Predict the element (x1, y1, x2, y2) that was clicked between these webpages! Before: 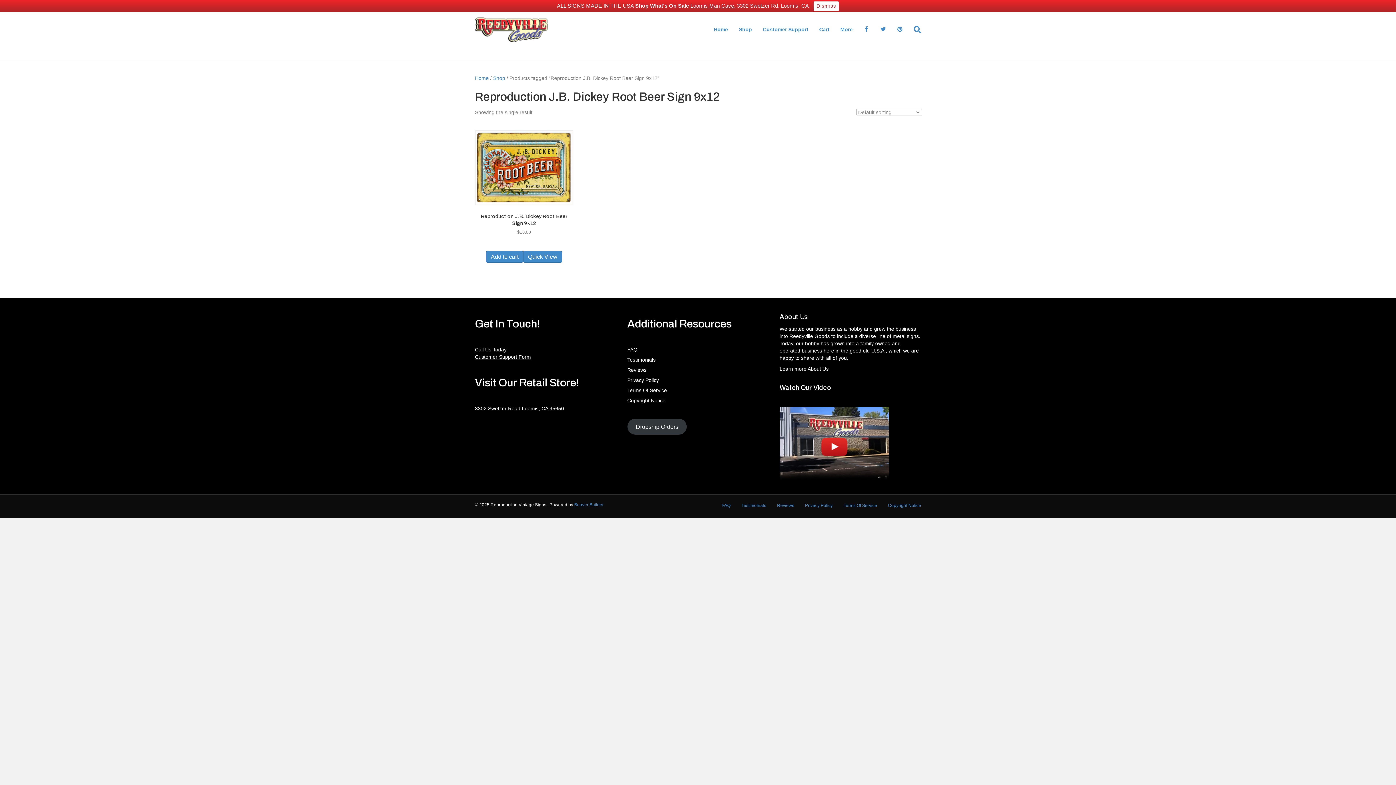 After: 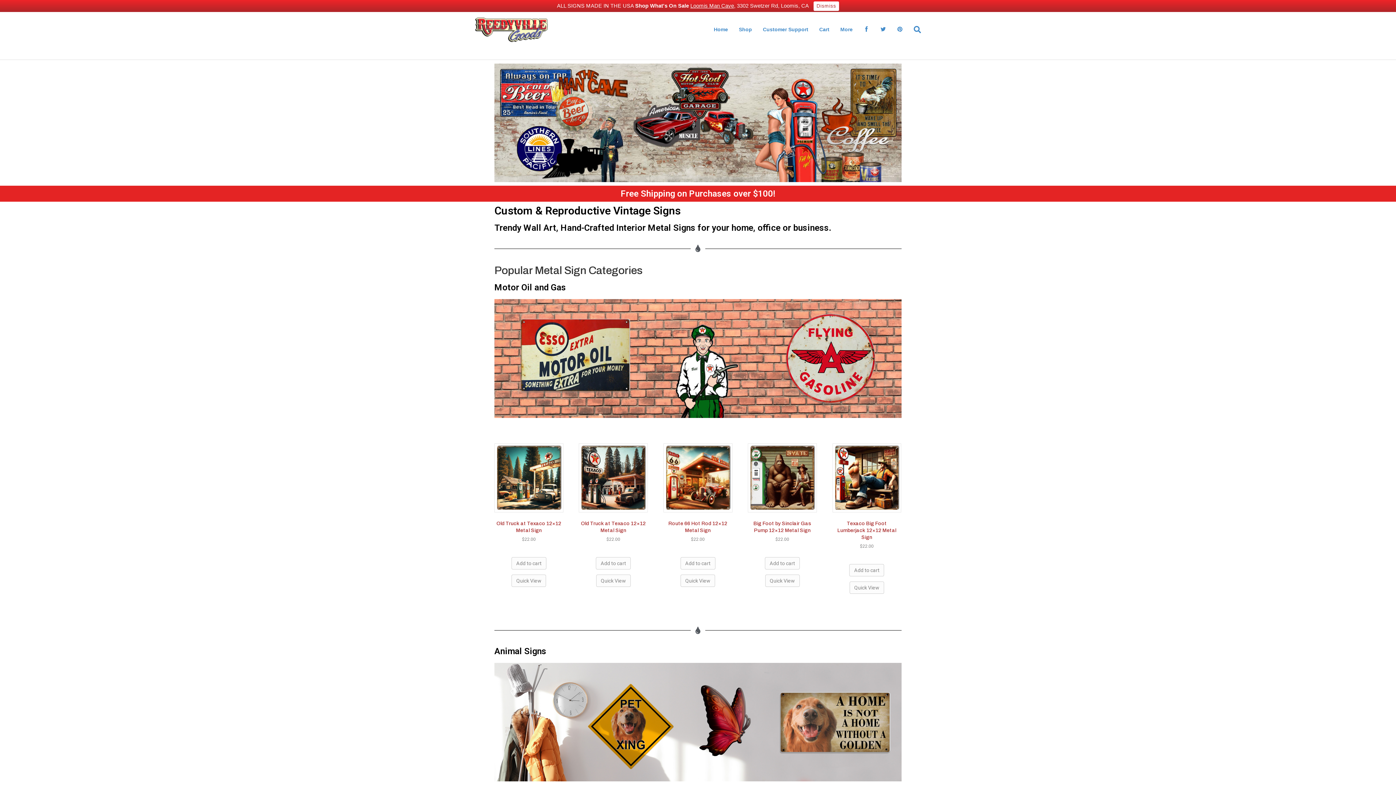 Action: label: Home bbox: (708, 20, 733, 38)